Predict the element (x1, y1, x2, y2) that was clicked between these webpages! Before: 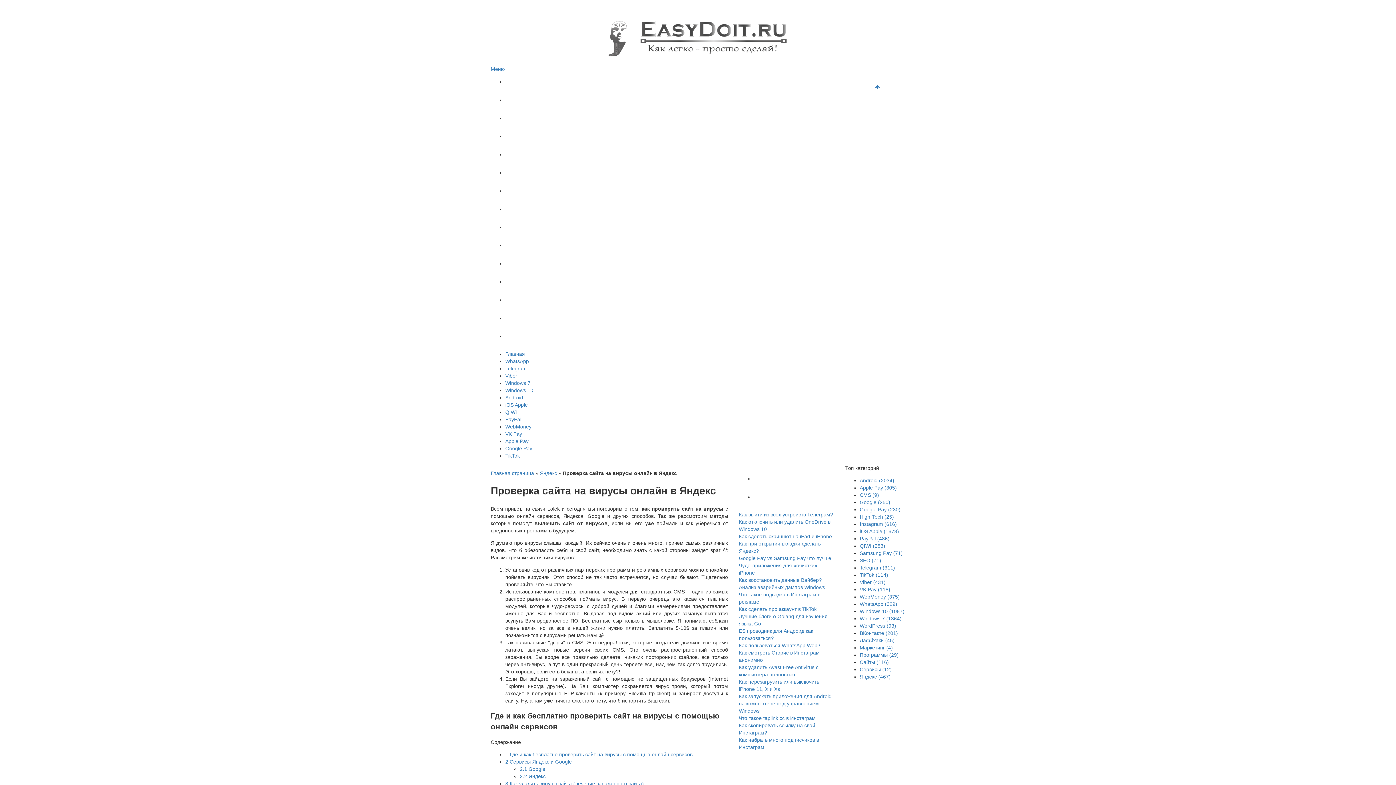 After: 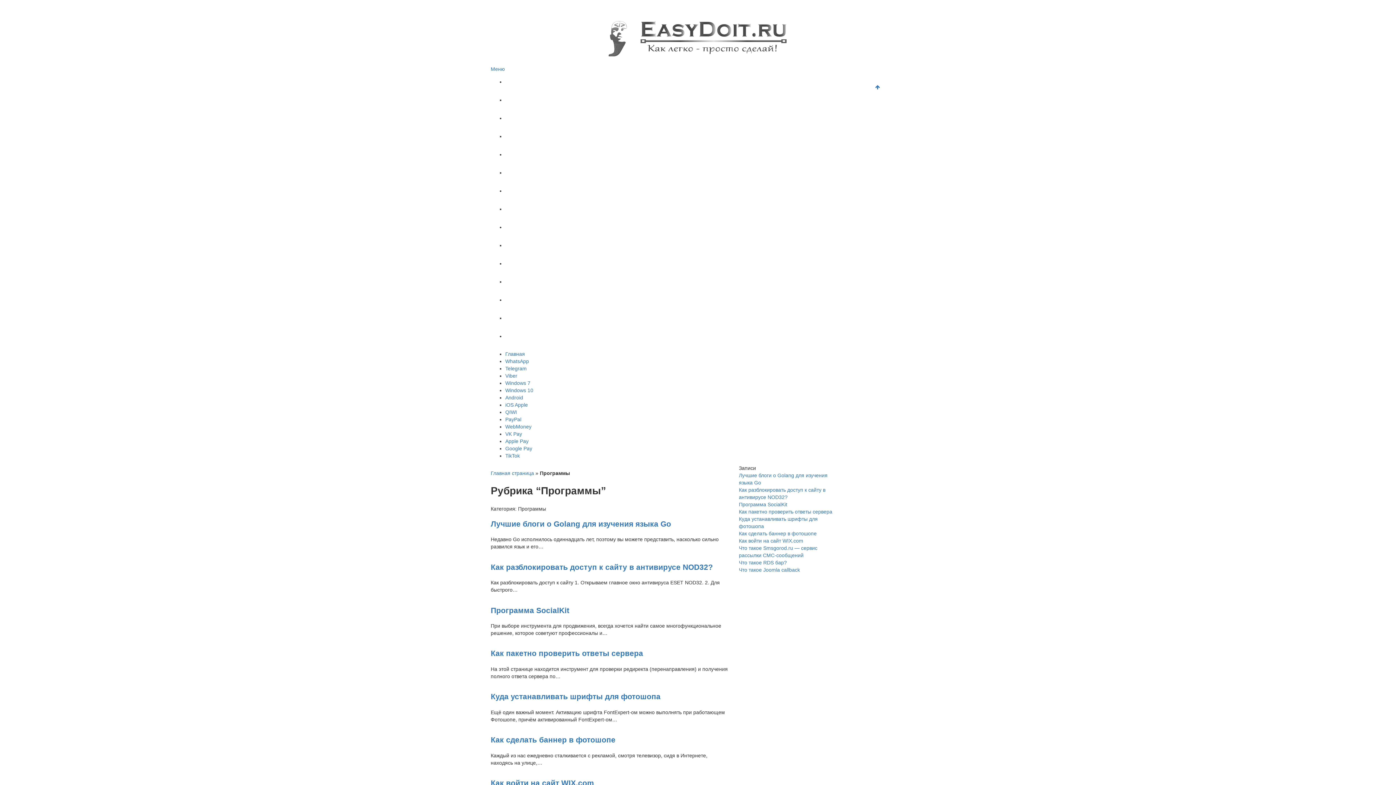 Action: bbox: (860, 652, 898, 658) label: Программы (29)